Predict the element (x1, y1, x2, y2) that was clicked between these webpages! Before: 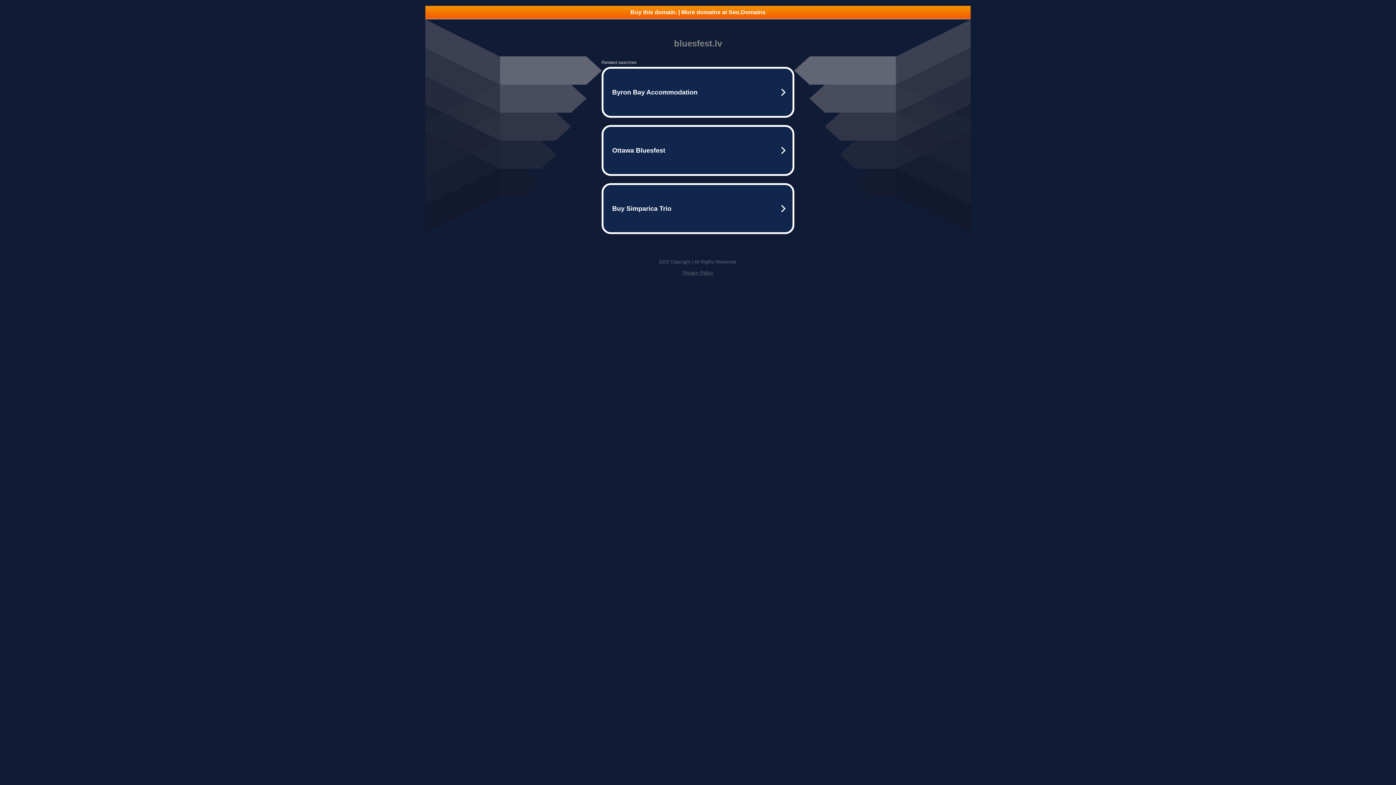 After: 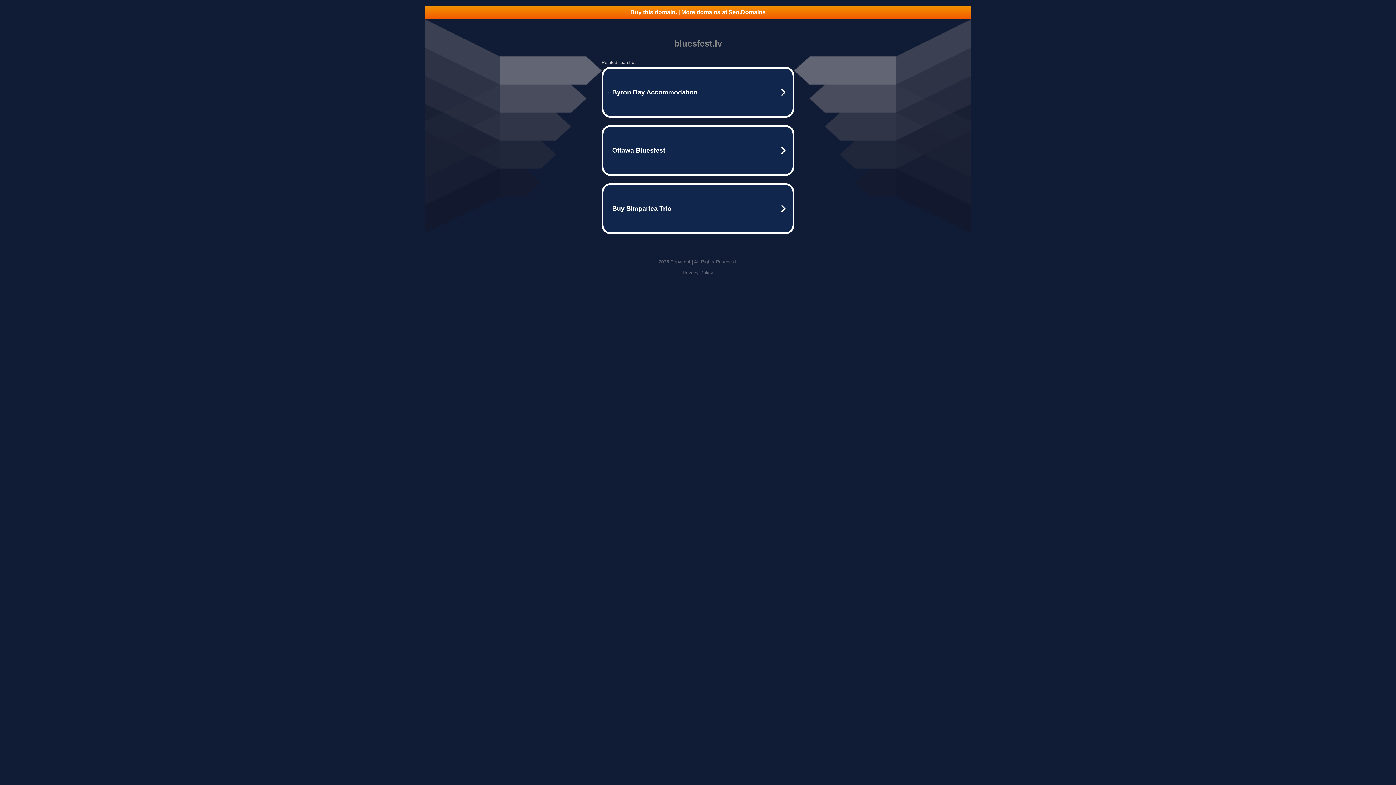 Action: label: Privacy Policy bbox: (682, 270, 713, 275)